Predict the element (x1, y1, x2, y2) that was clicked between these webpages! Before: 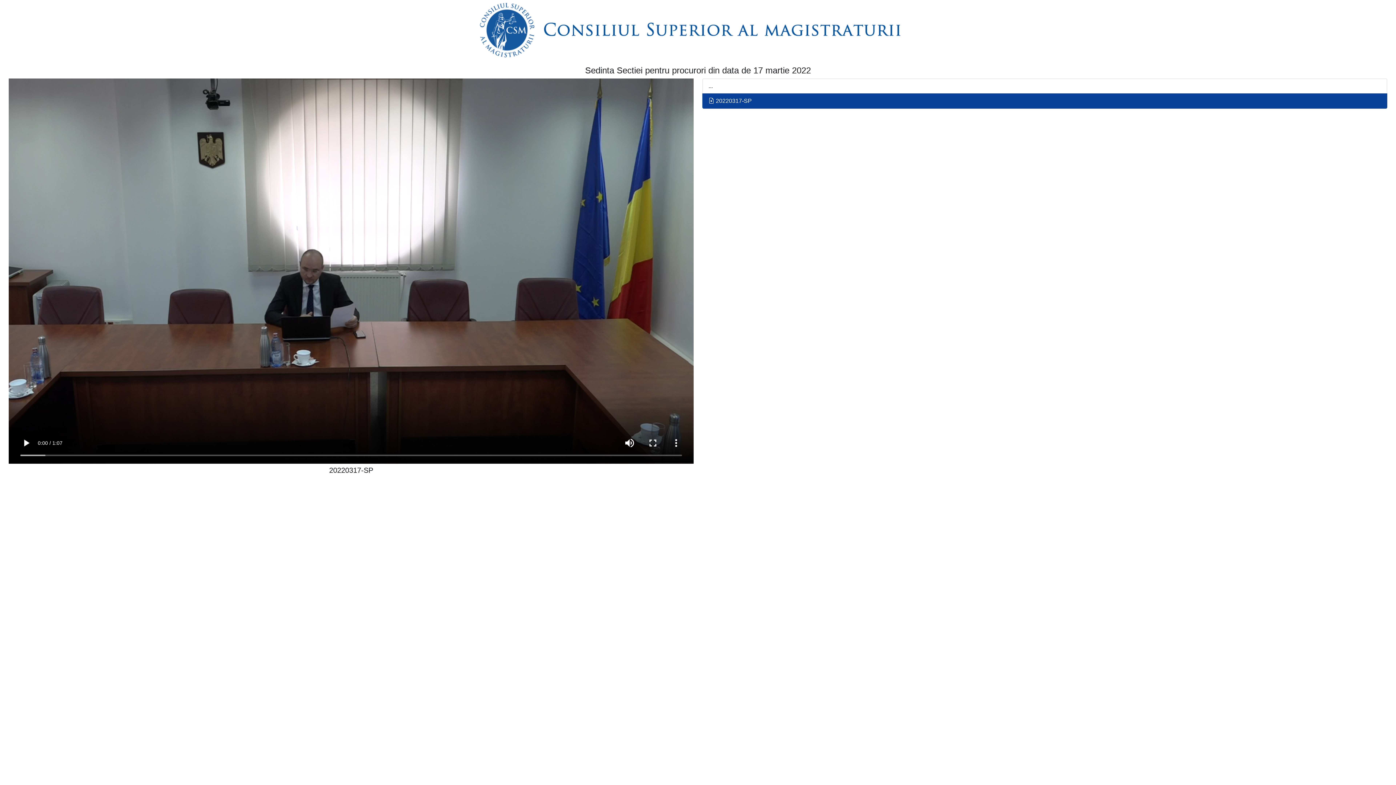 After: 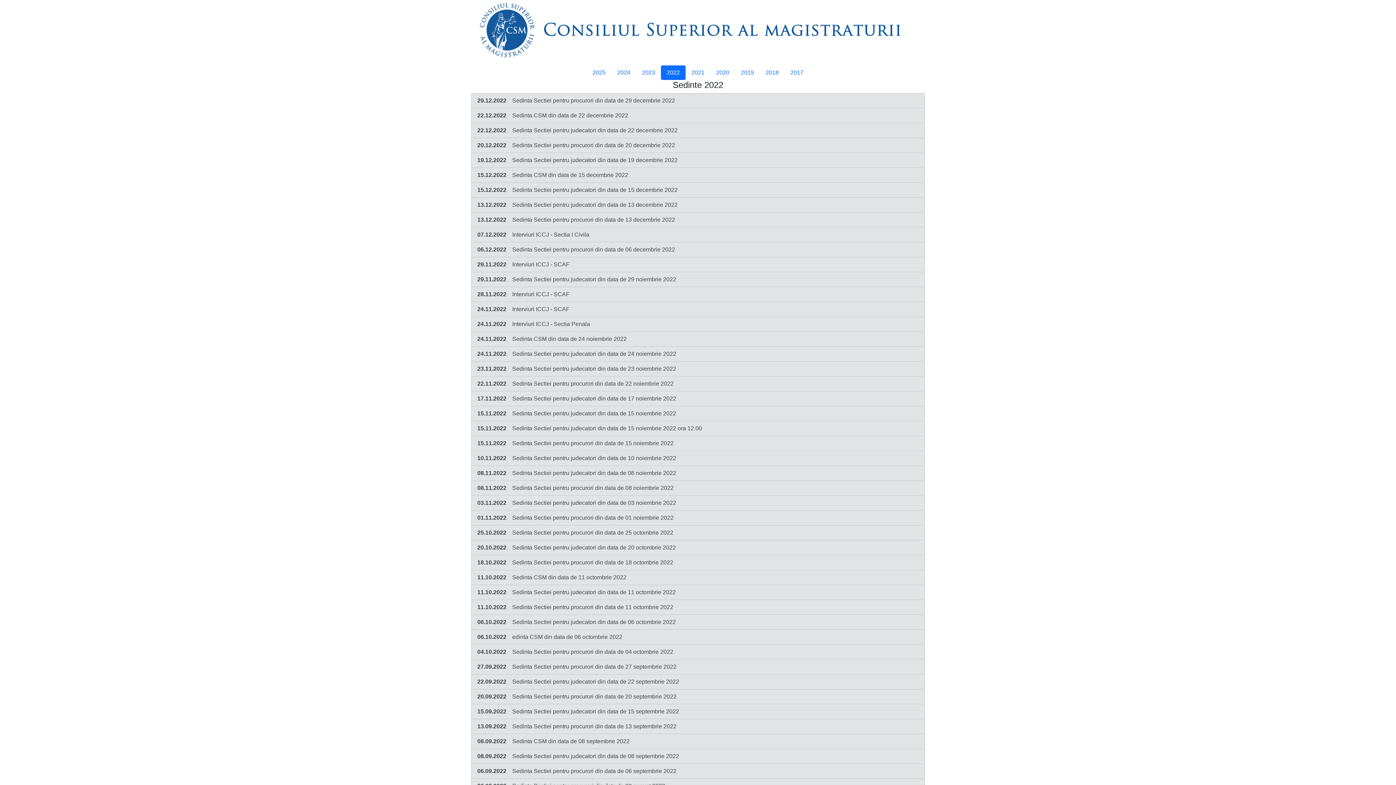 Action: label: ... bbox: (702, 78, 1387, 93)